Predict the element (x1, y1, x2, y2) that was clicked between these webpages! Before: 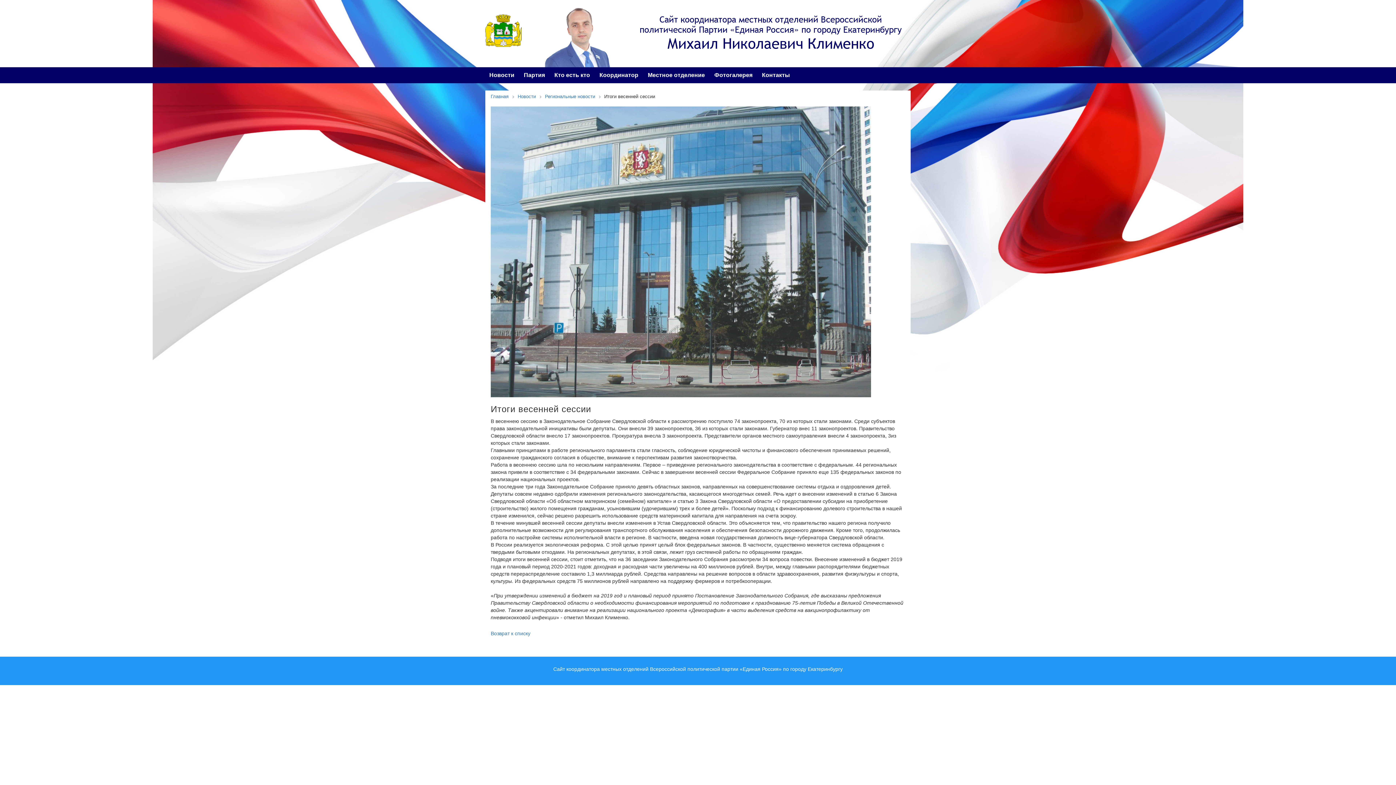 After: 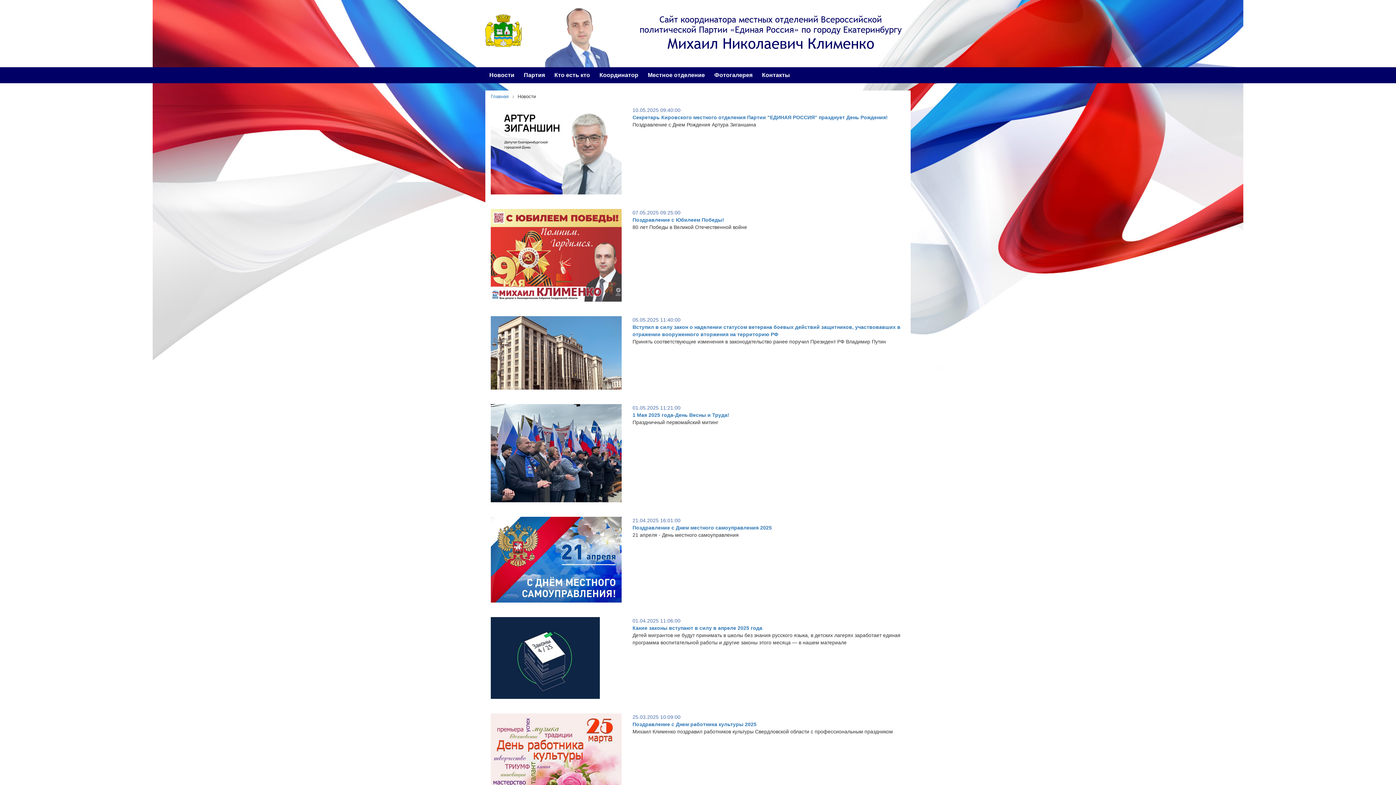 Action: bbox: (485, 67, 518, 83) label: Новости